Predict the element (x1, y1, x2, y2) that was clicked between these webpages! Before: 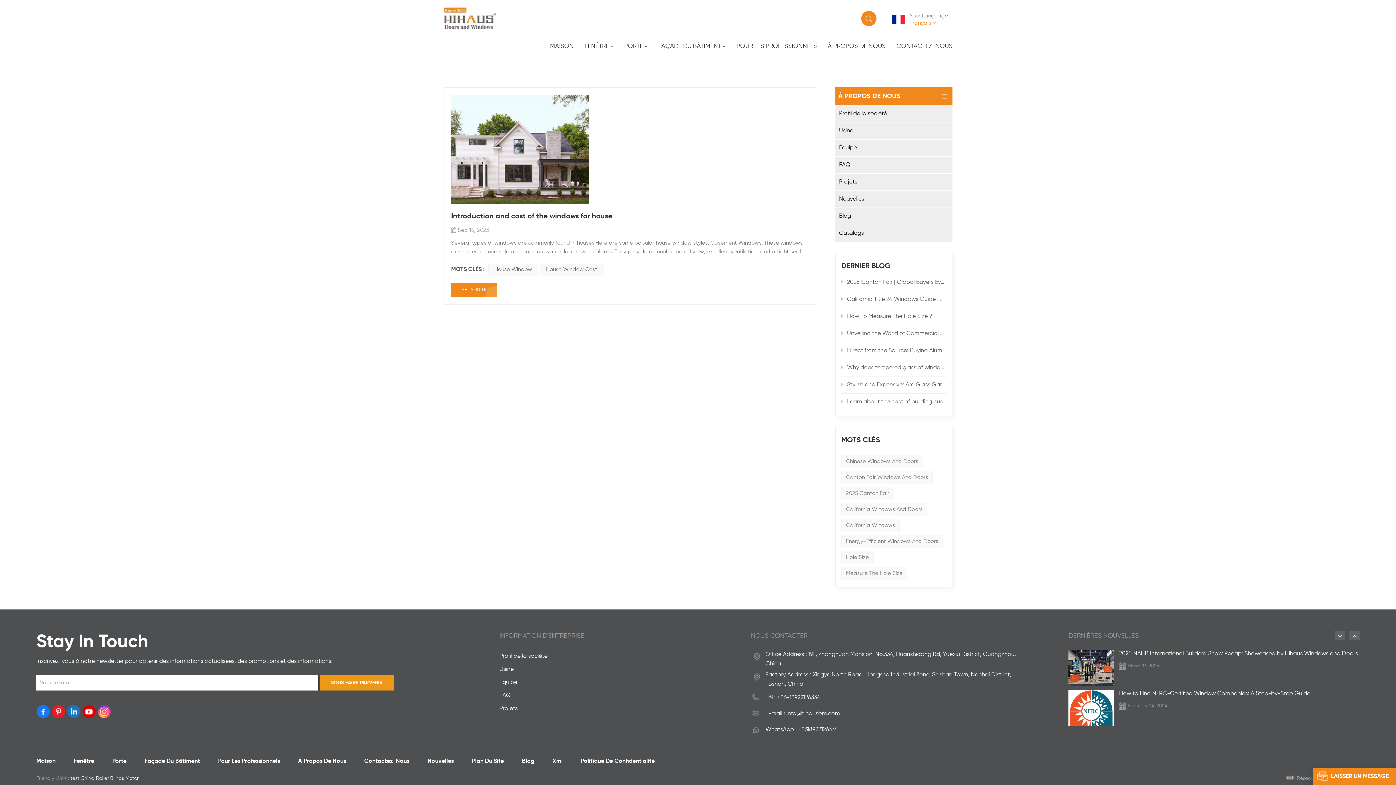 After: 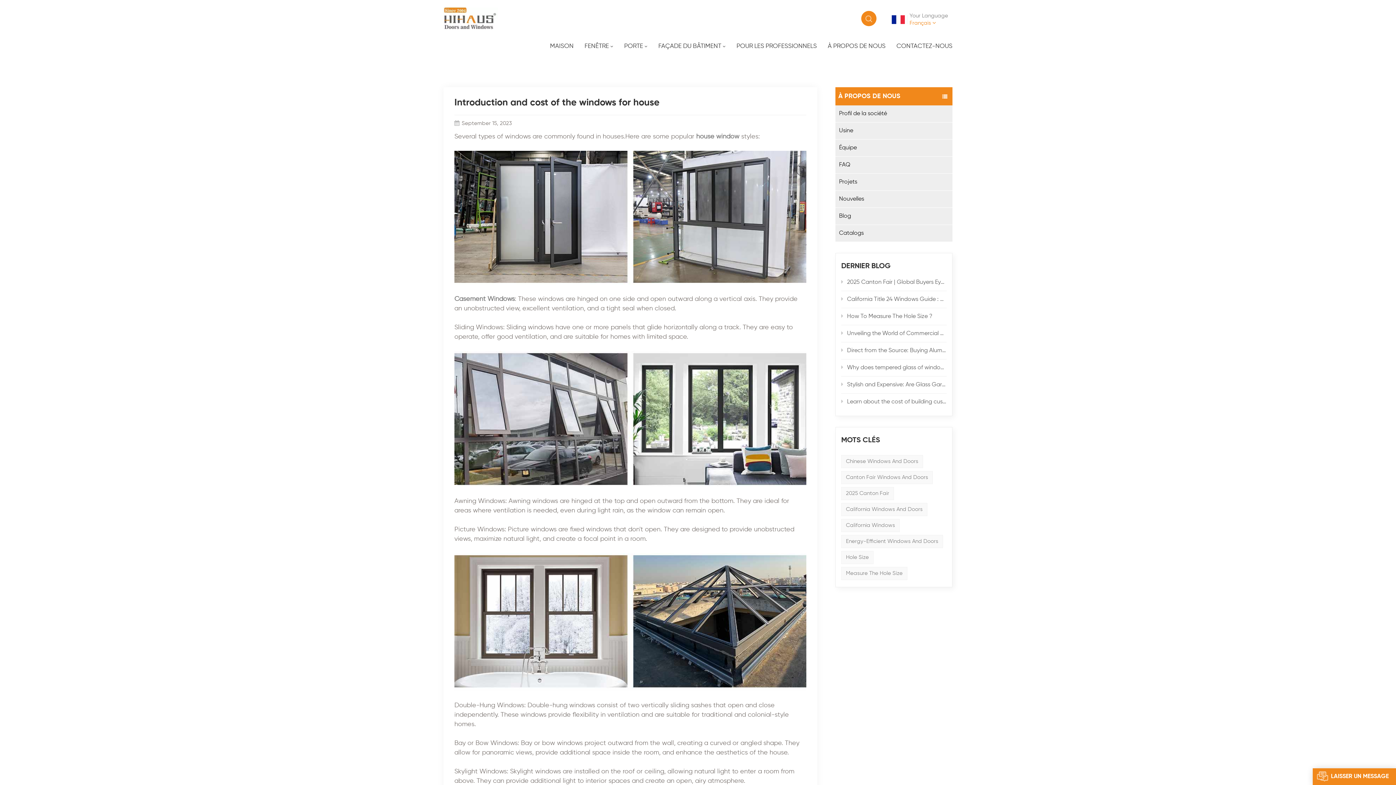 Action: bbox: (451, 94, 809, 204)